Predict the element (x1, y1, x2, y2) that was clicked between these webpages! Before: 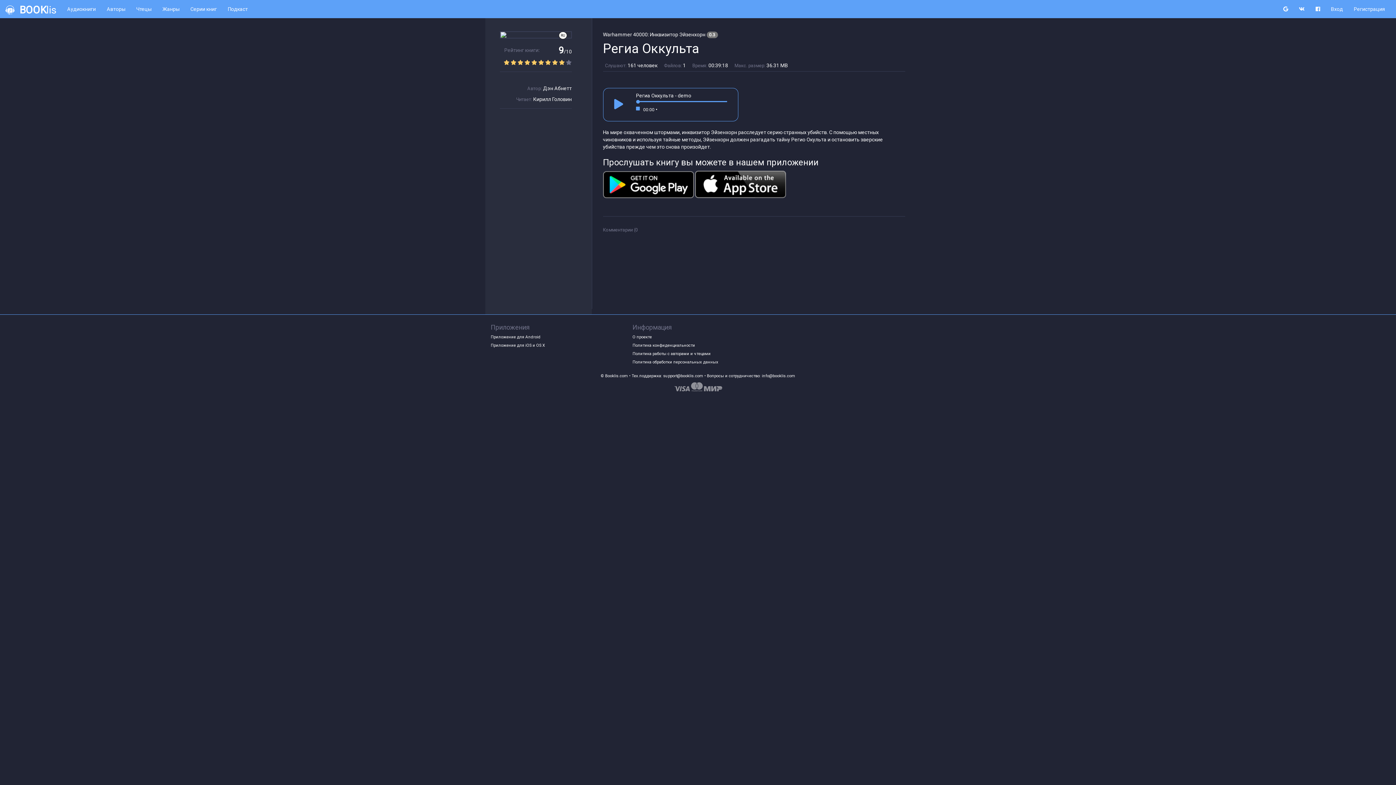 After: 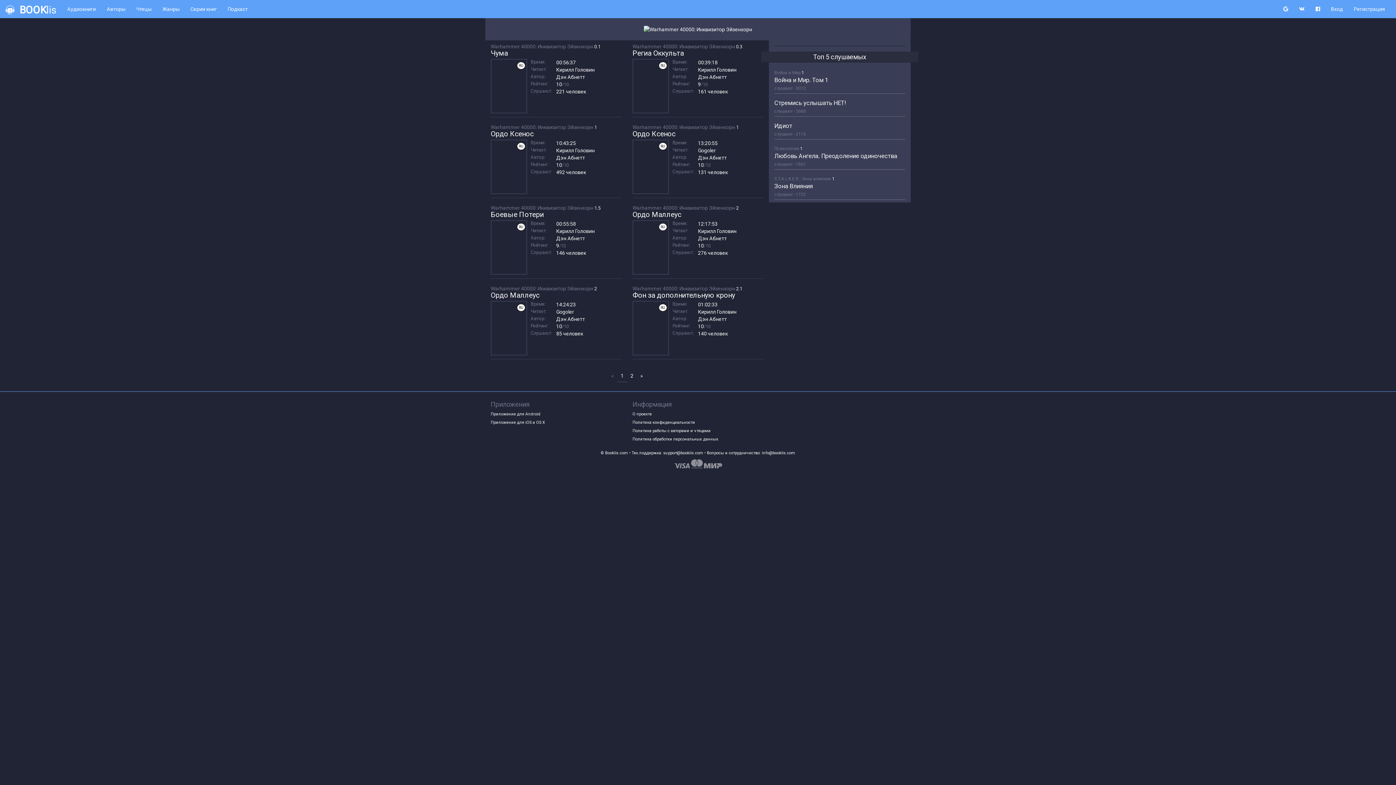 Action: label: Warhammer 40000: Инквизитор Эйзенхорн bbox: (603, 31, 705, 37)